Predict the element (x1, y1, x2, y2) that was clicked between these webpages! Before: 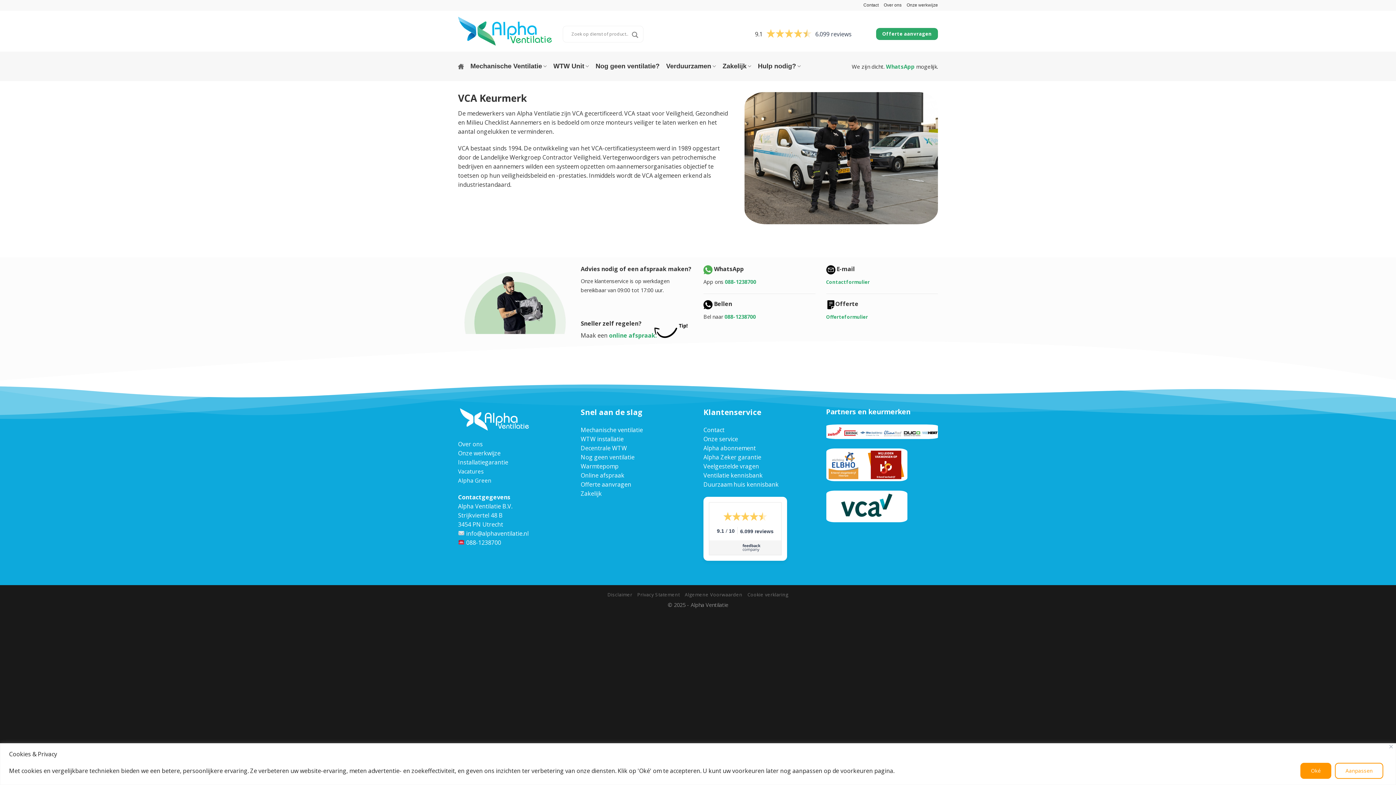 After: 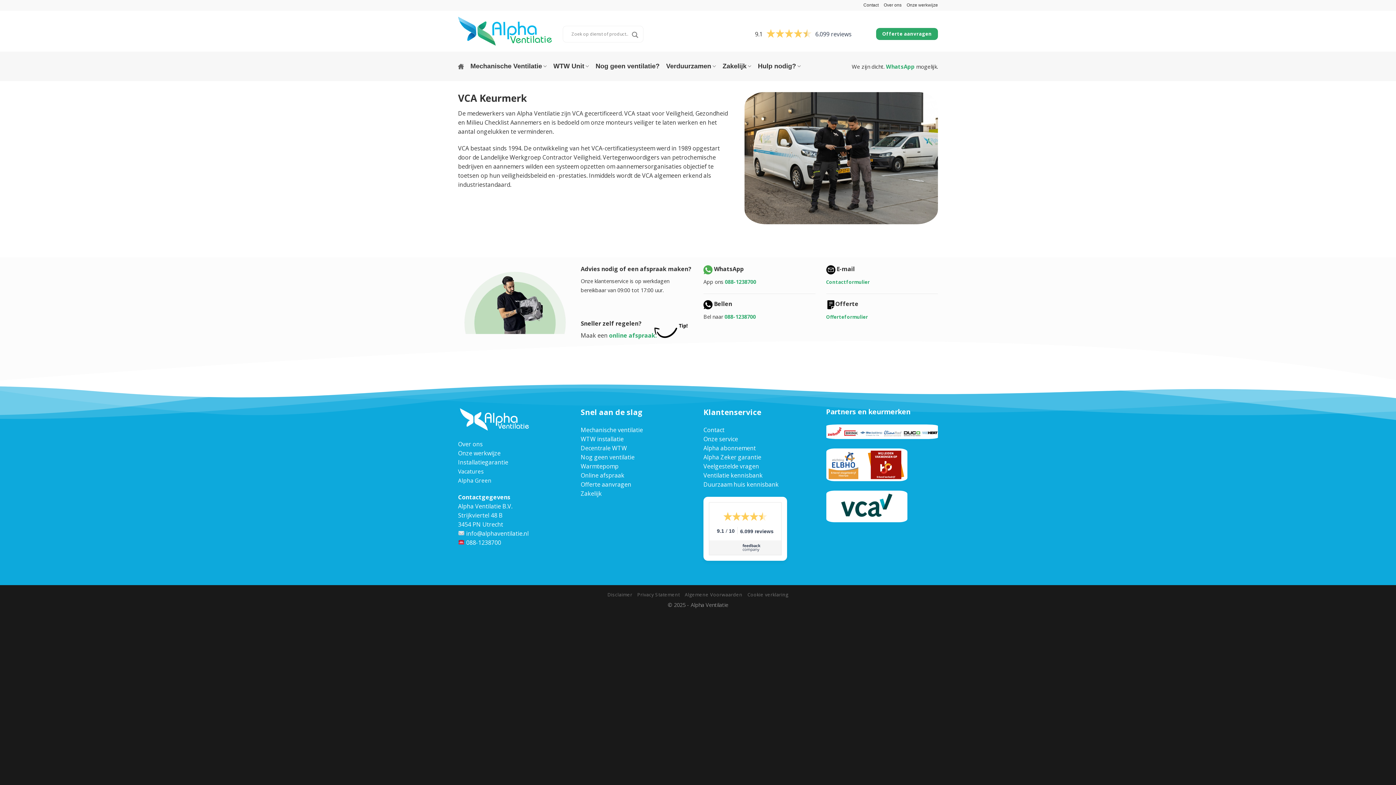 Action: bbox: (1300, 763, 1331, 779) label: Oké